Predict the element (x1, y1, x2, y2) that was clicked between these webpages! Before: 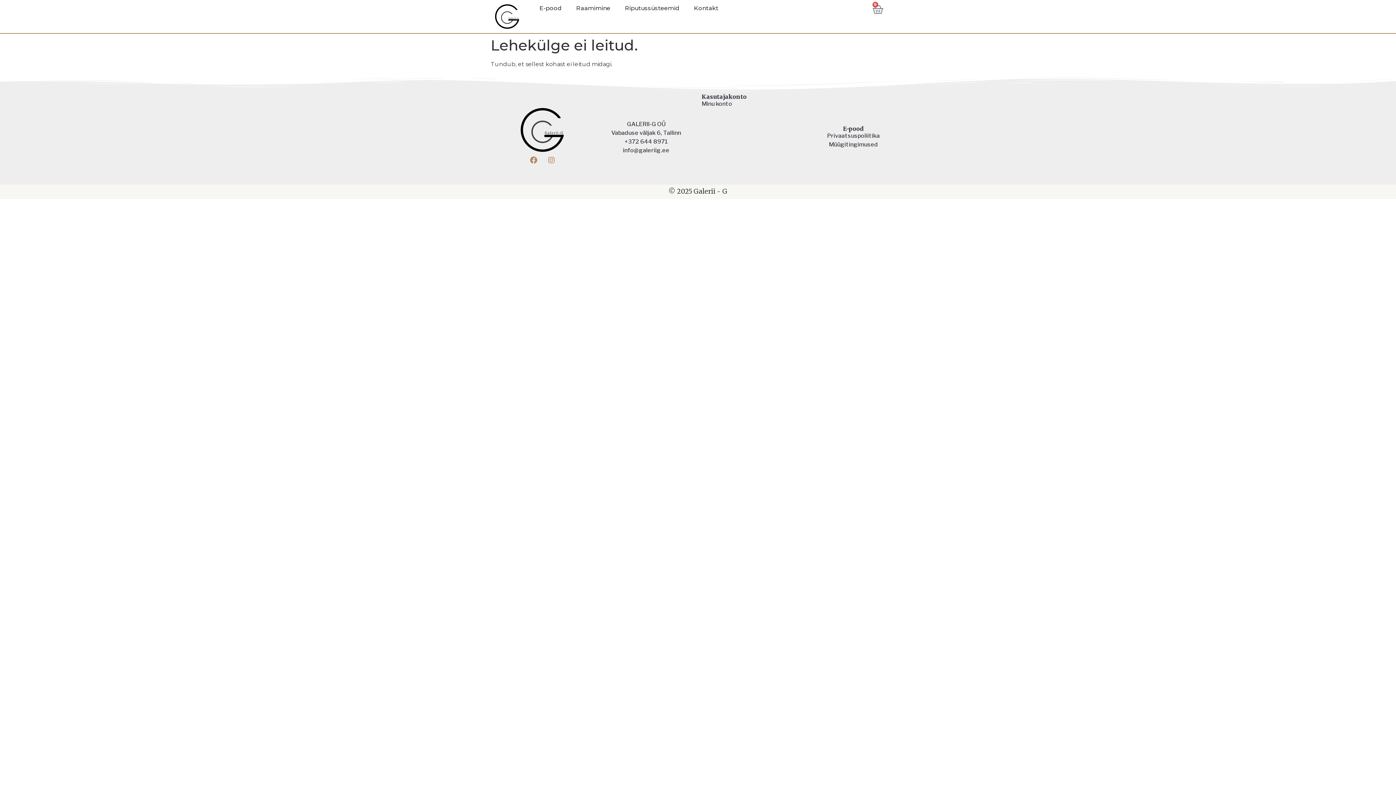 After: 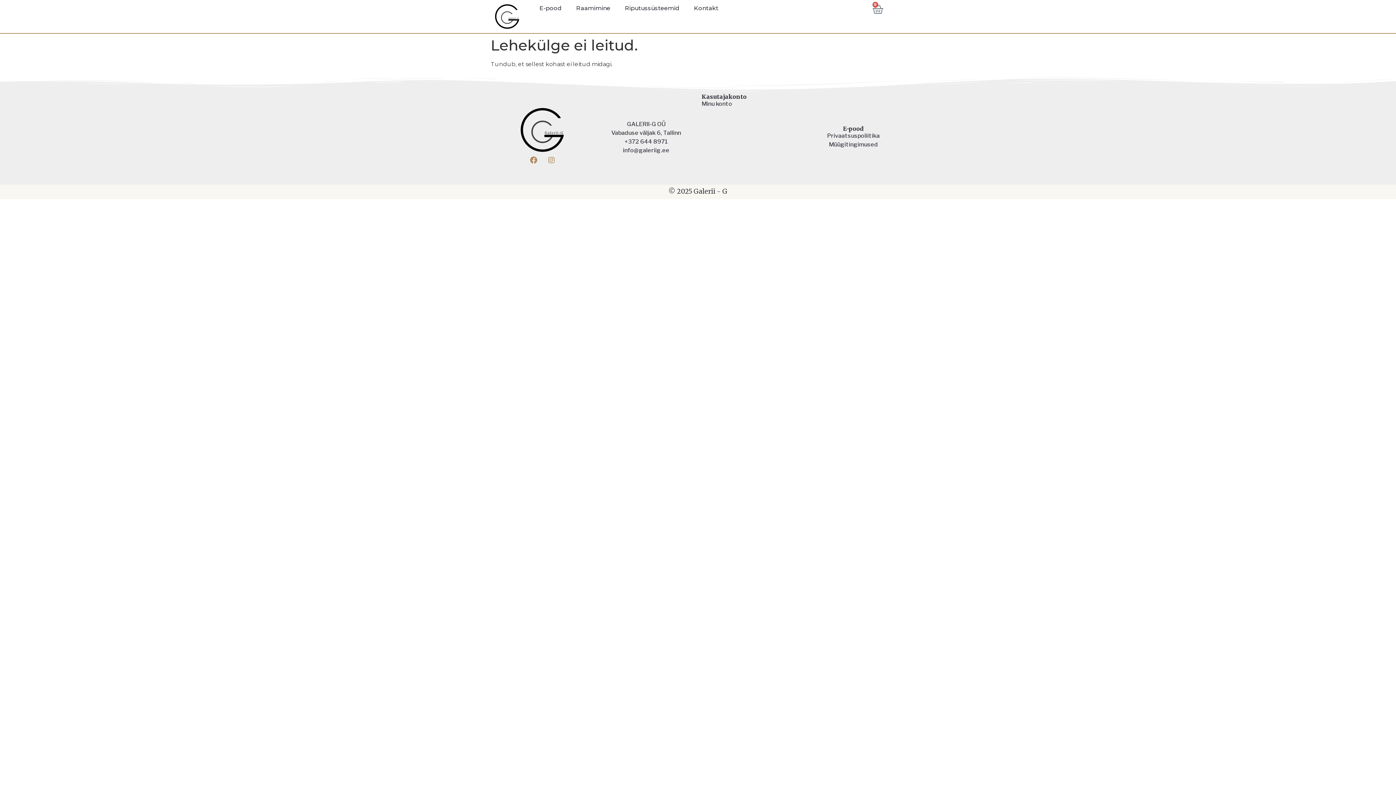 Action: label: +372 644 8971 bbox: (611, 137, 681, 146)